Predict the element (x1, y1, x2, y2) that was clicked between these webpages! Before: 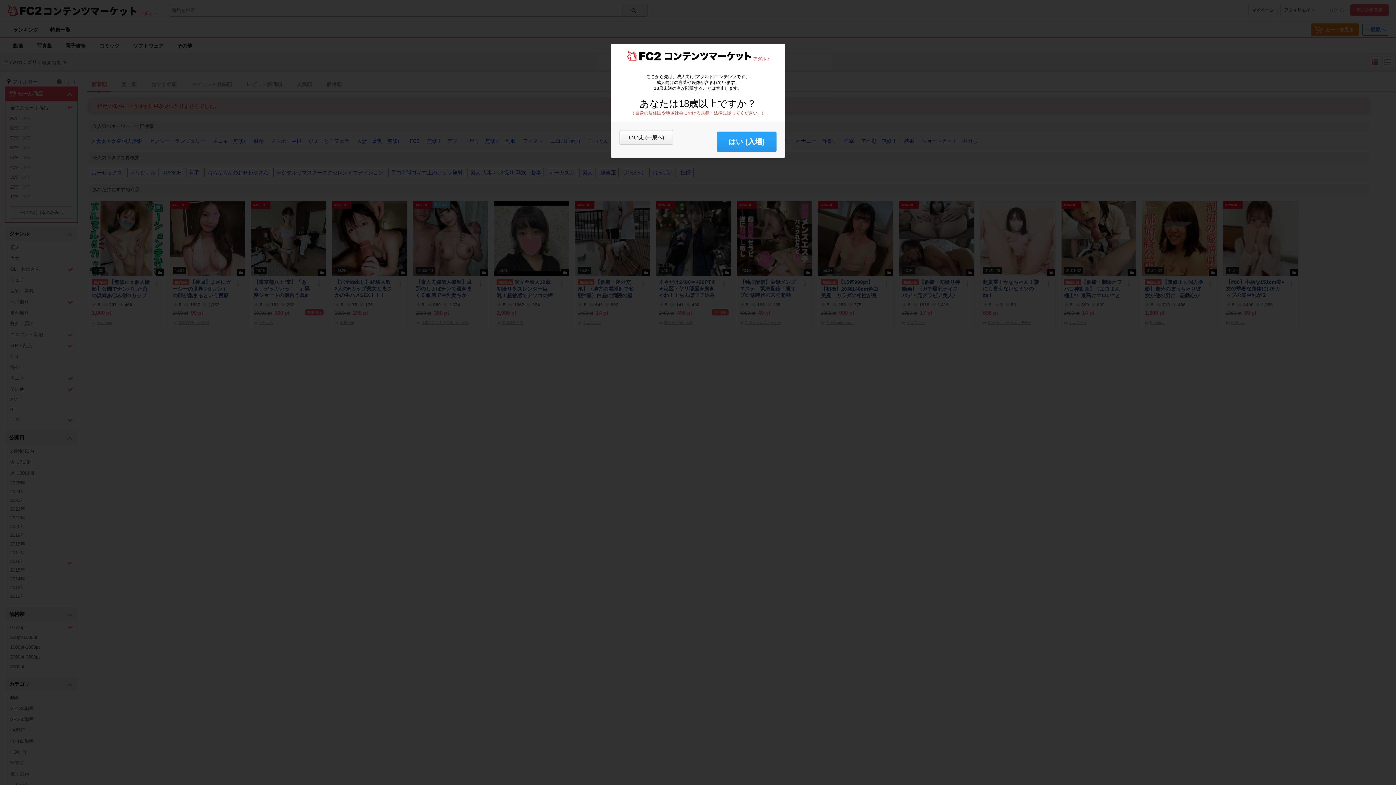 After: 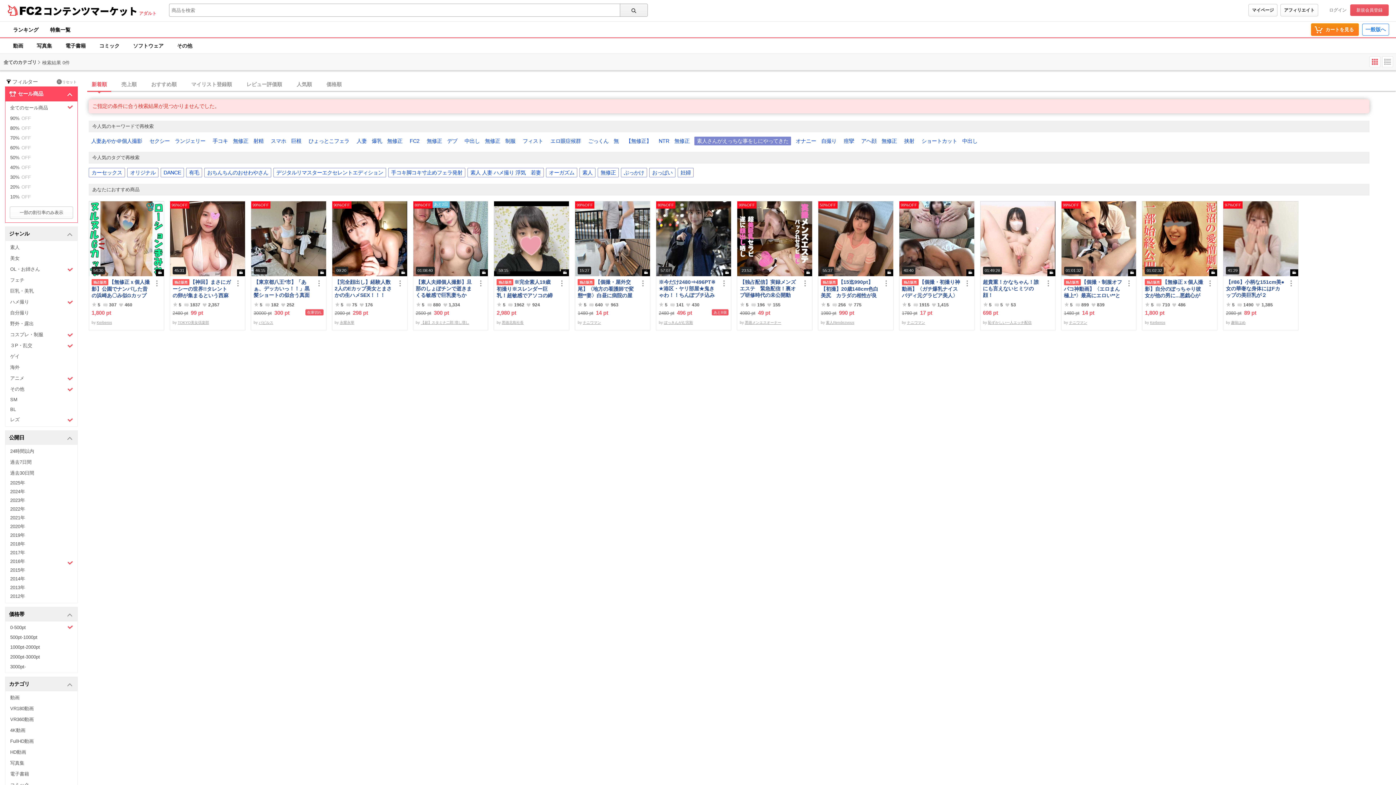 Action: bbox: (717, 131, 776, 152) label: はい (入場)